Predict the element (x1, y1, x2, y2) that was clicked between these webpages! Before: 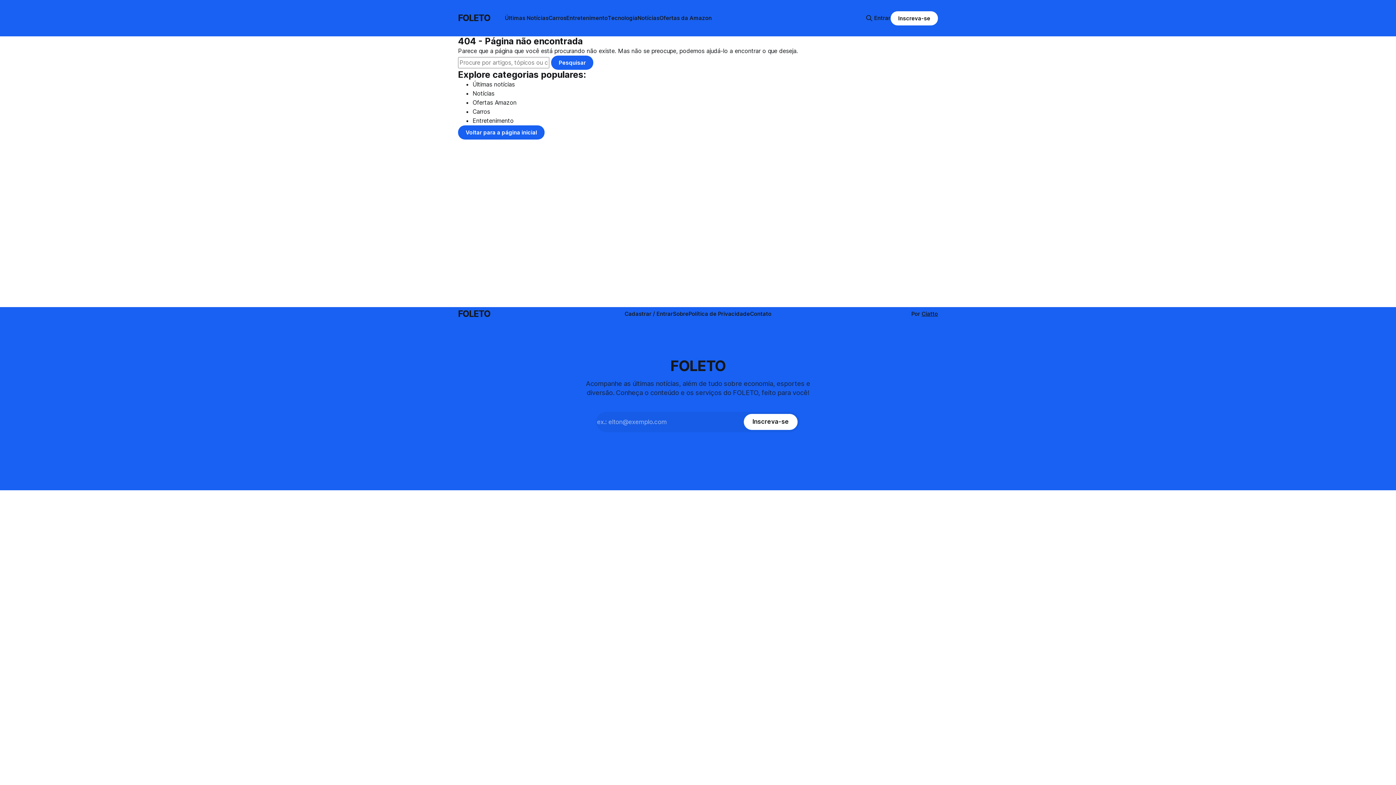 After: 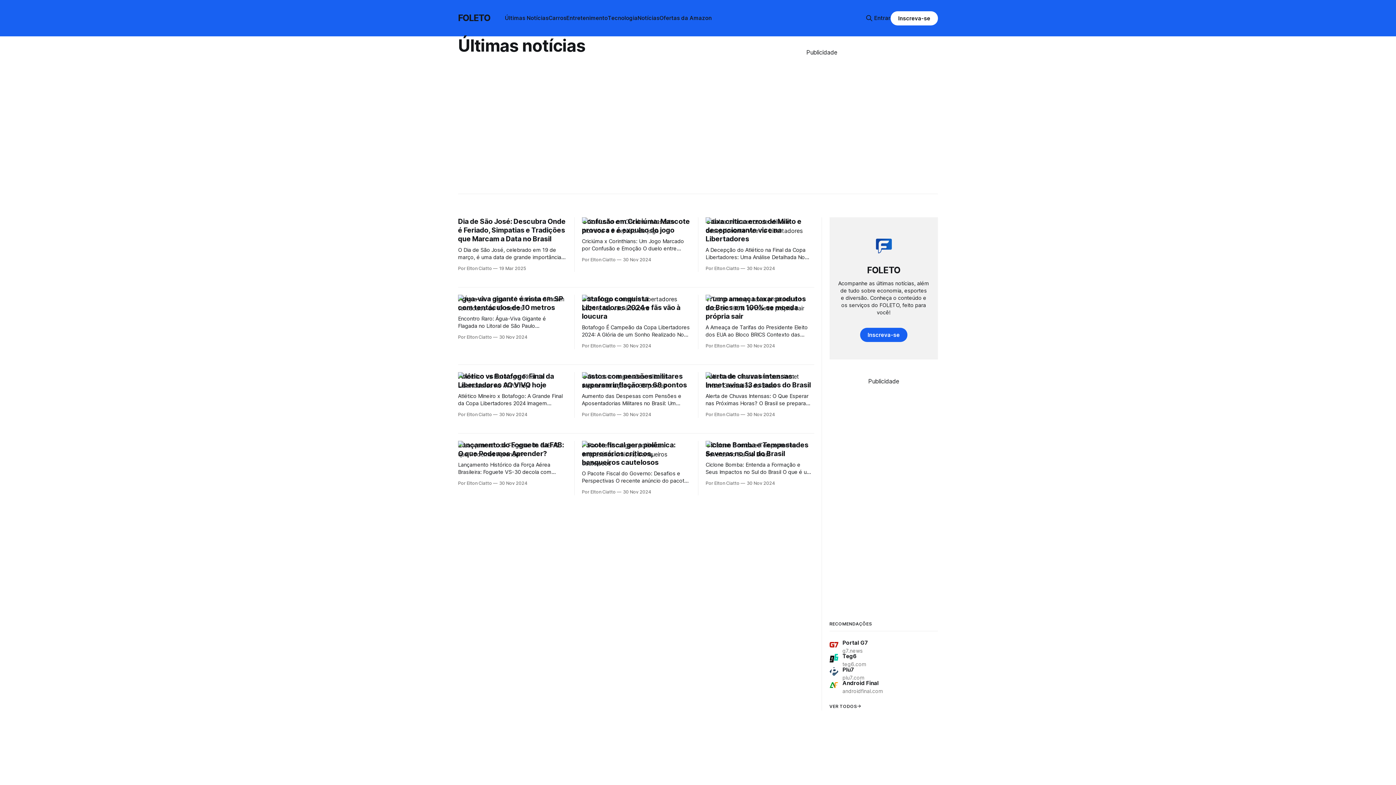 Action: bbox: (472, 80, 514, 88) label: Últimas notícias